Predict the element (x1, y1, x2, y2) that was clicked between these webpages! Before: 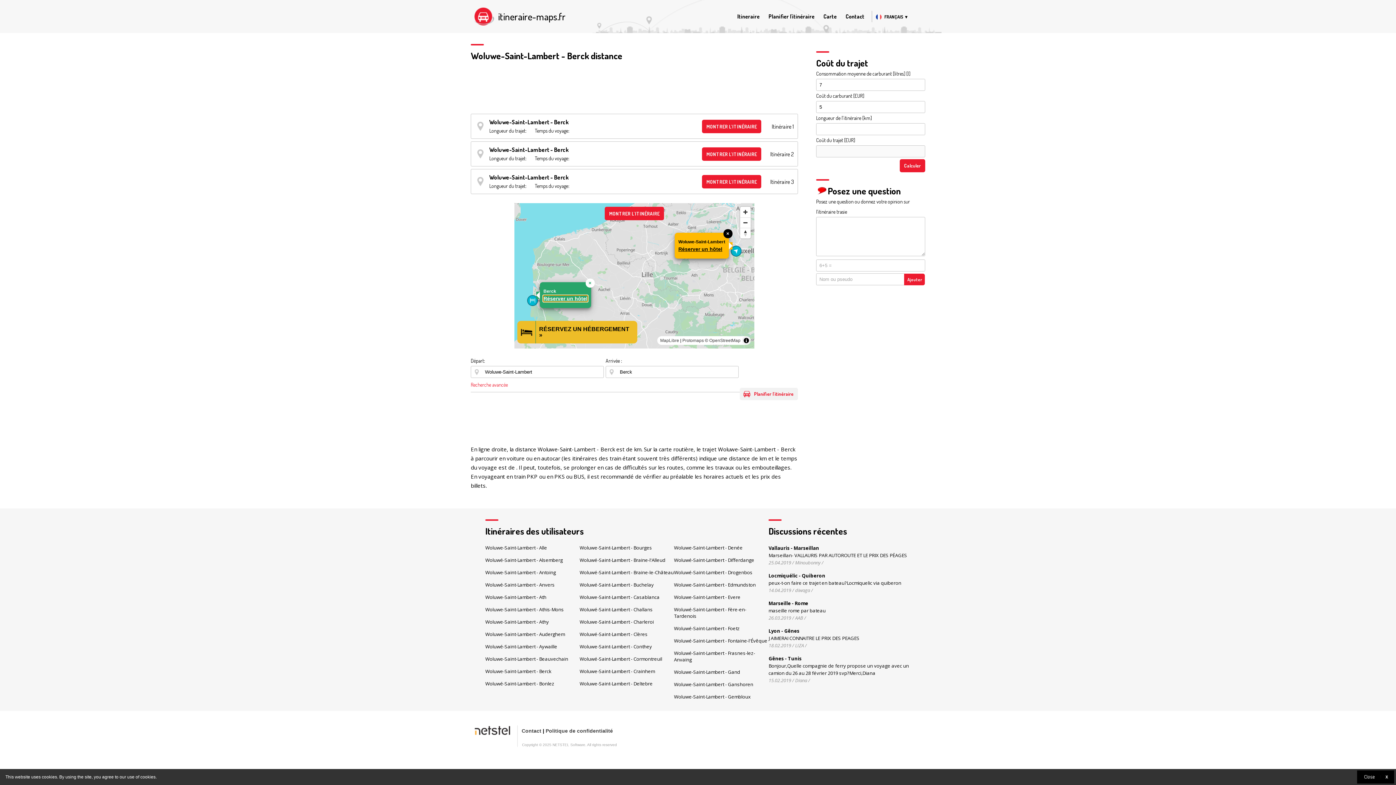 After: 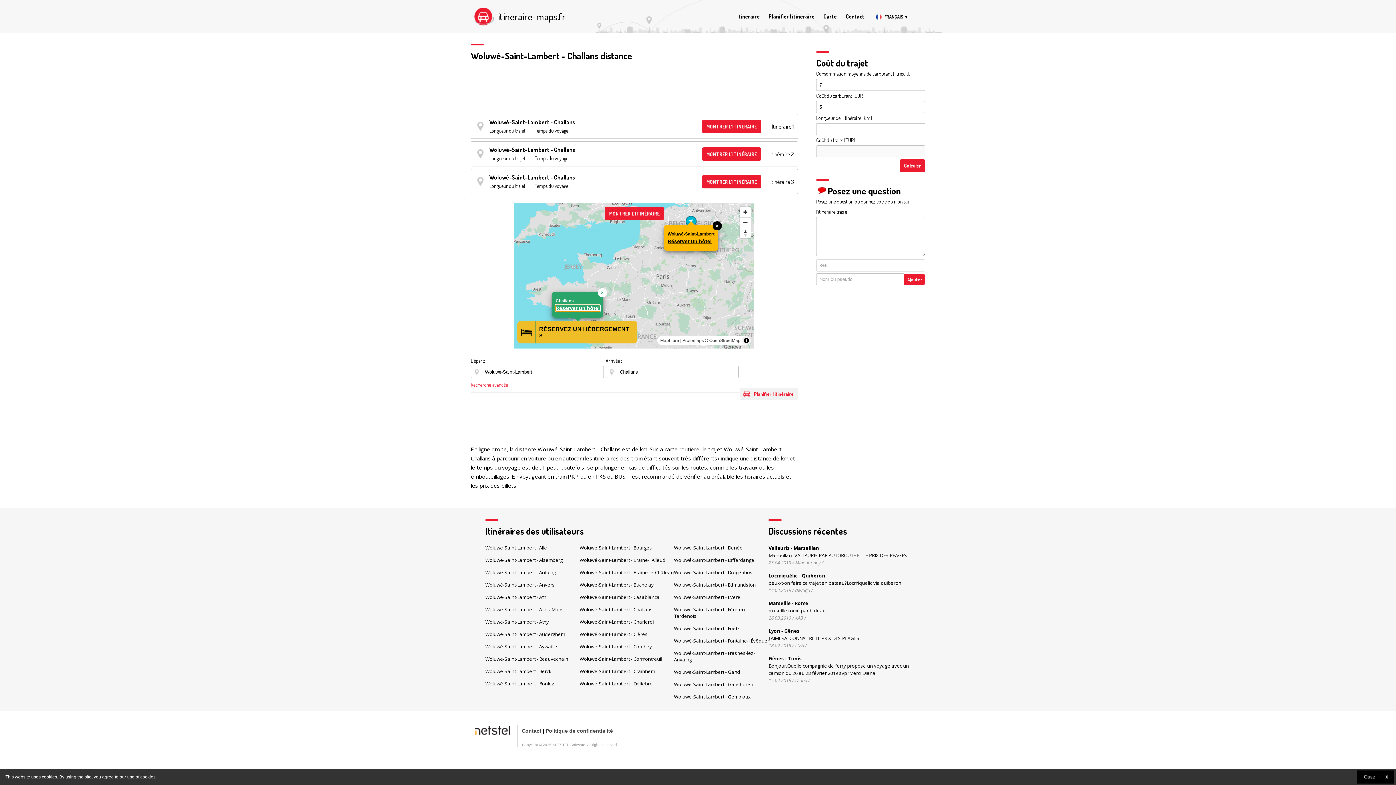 Action: bbox: (579, 606, 652, 613) label: Woluwé-Saint-Lambert - Challans